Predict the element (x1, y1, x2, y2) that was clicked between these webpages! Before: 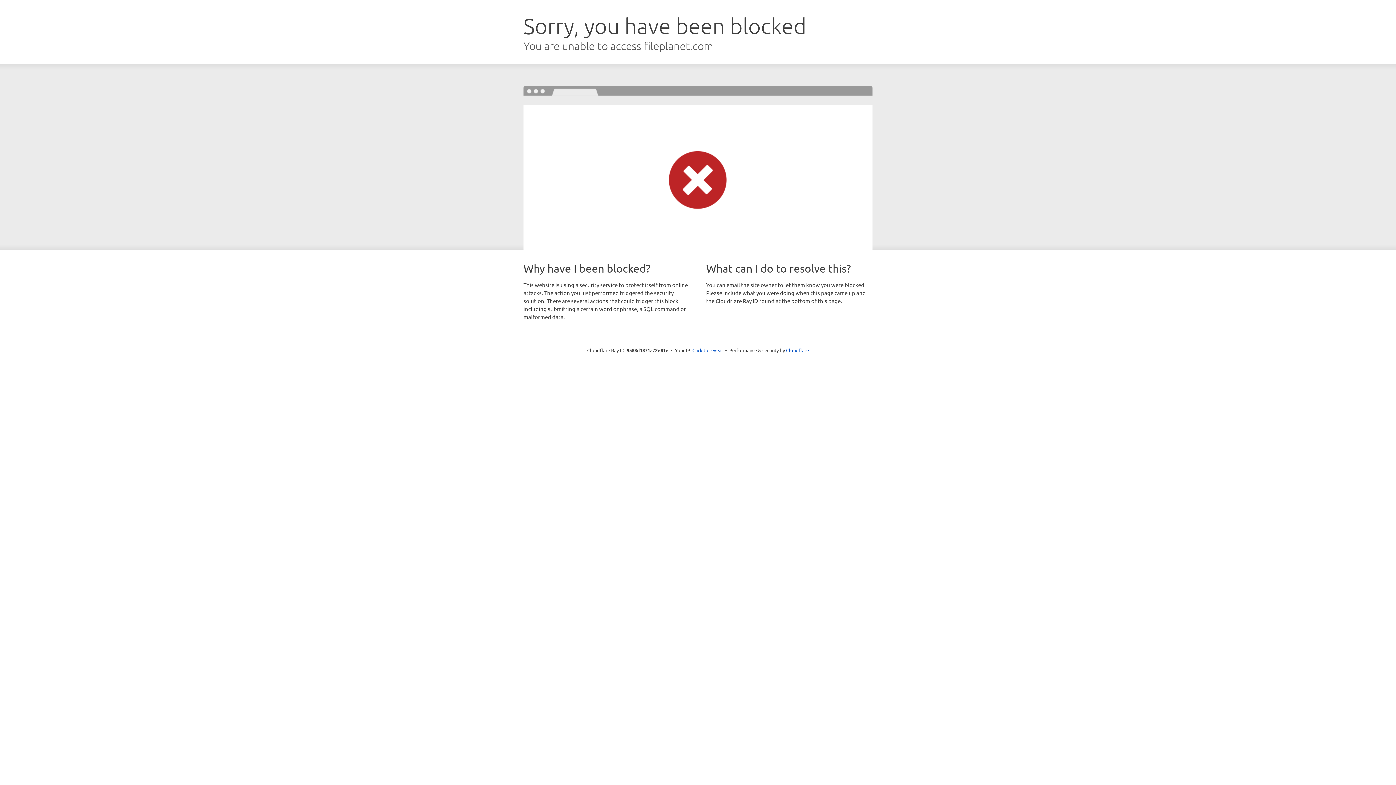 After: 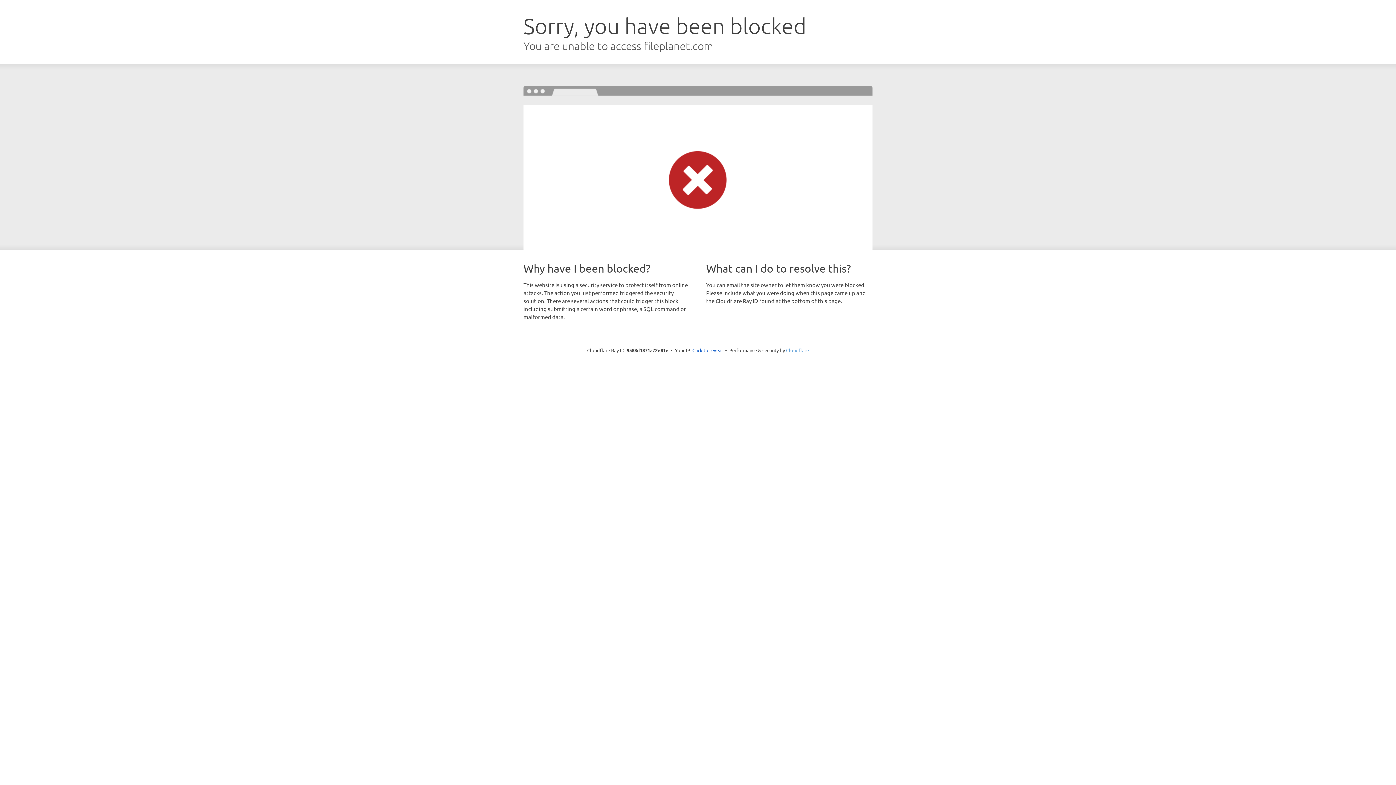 Action: label: Cloudflare bbox: (786, 347, 809, 353)